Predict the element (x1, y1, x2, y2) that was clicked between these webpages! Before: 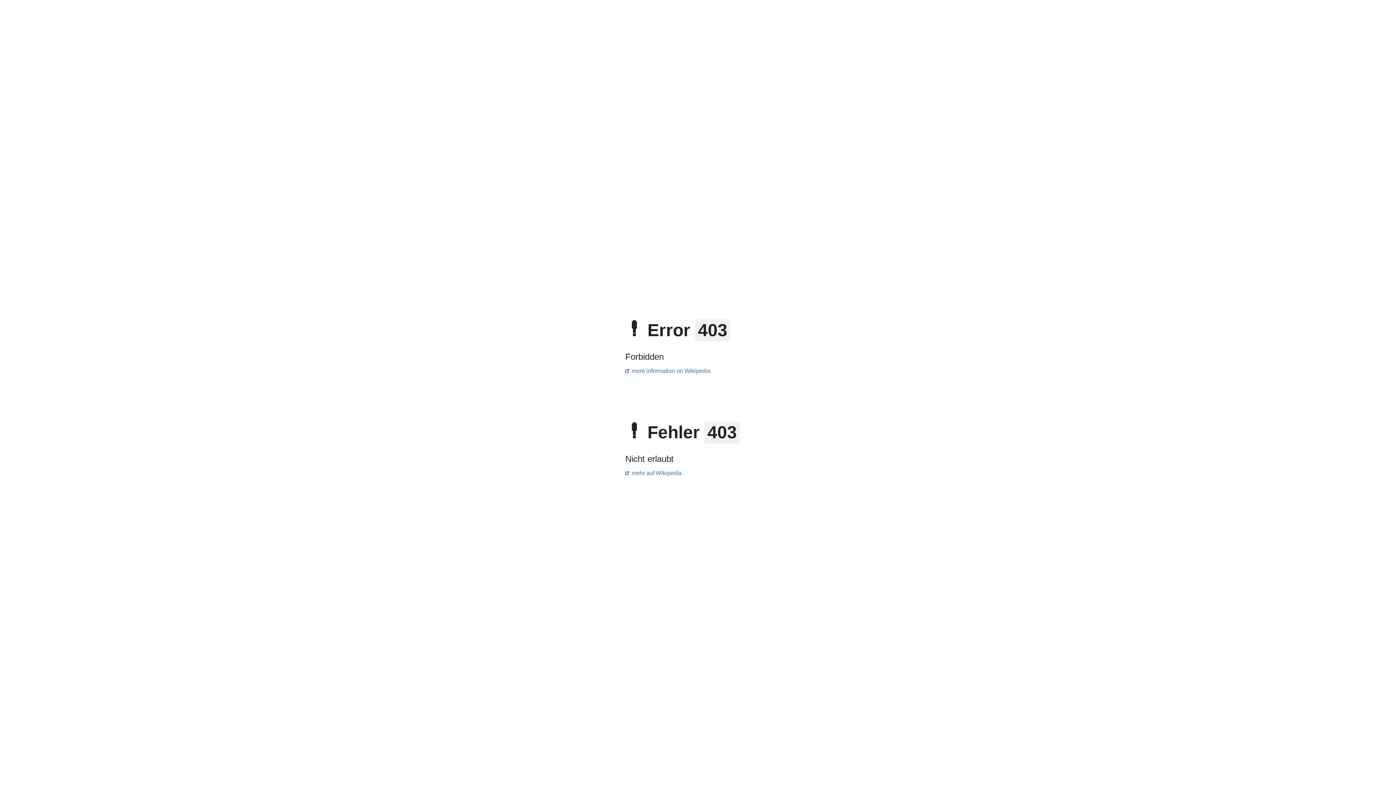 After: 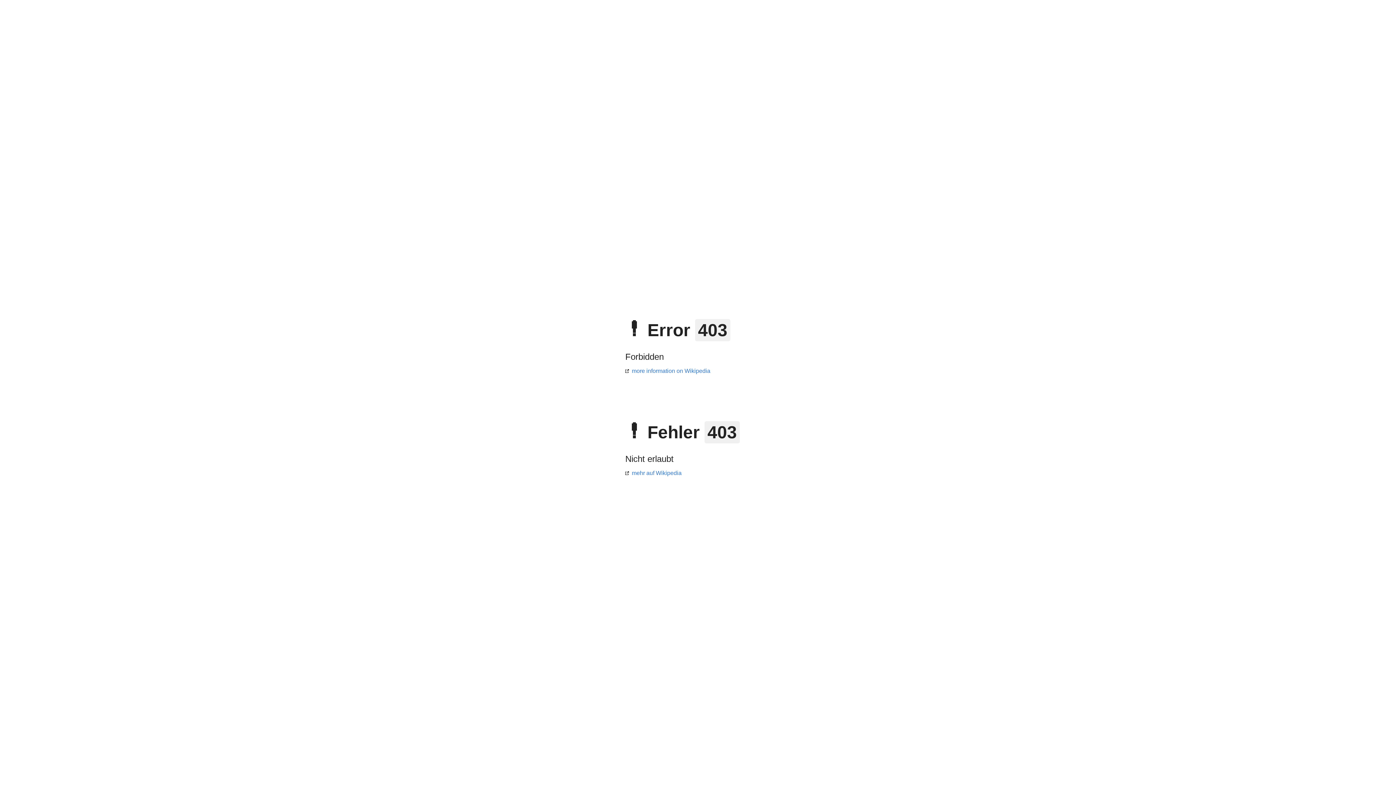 Action: label: mehr auf Wikipedia bbox: (625, 470, 681, 476)